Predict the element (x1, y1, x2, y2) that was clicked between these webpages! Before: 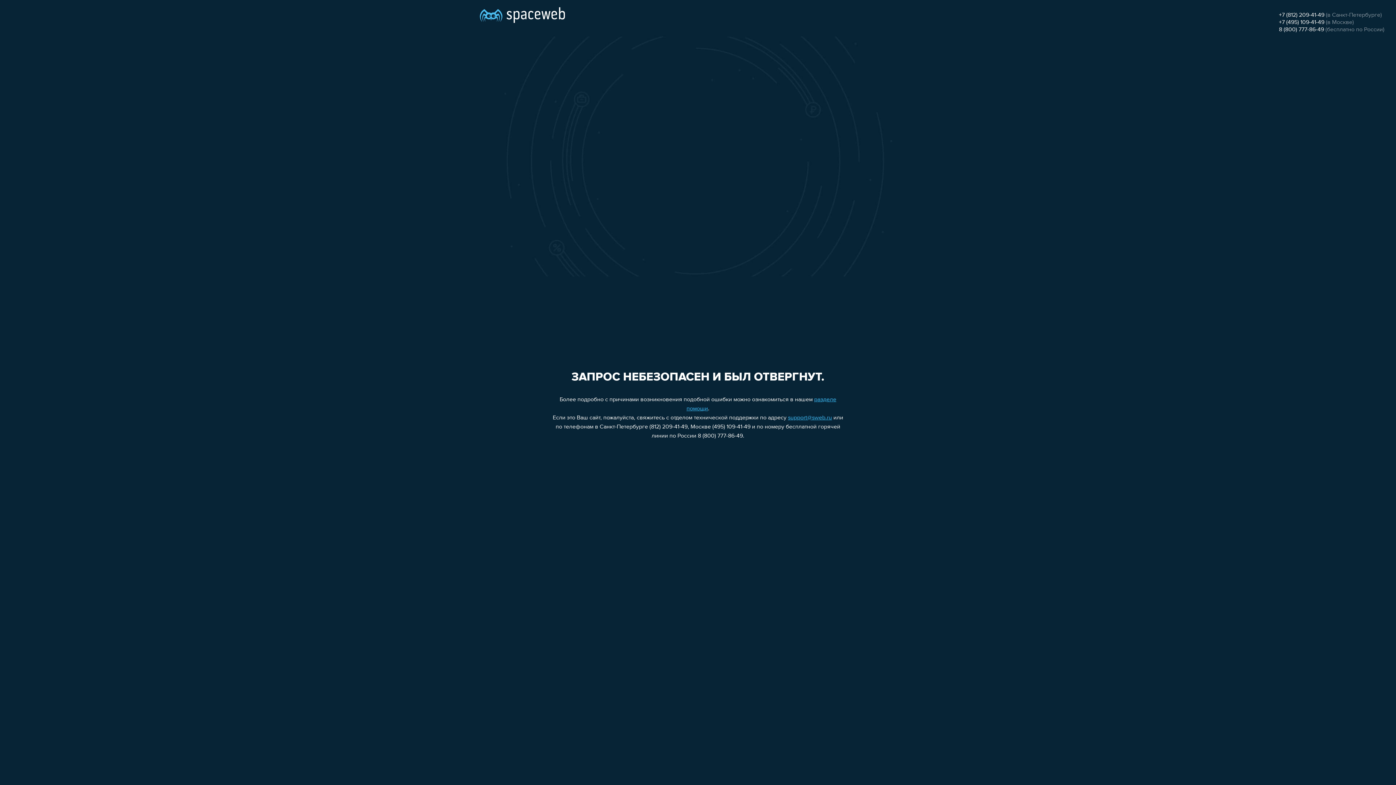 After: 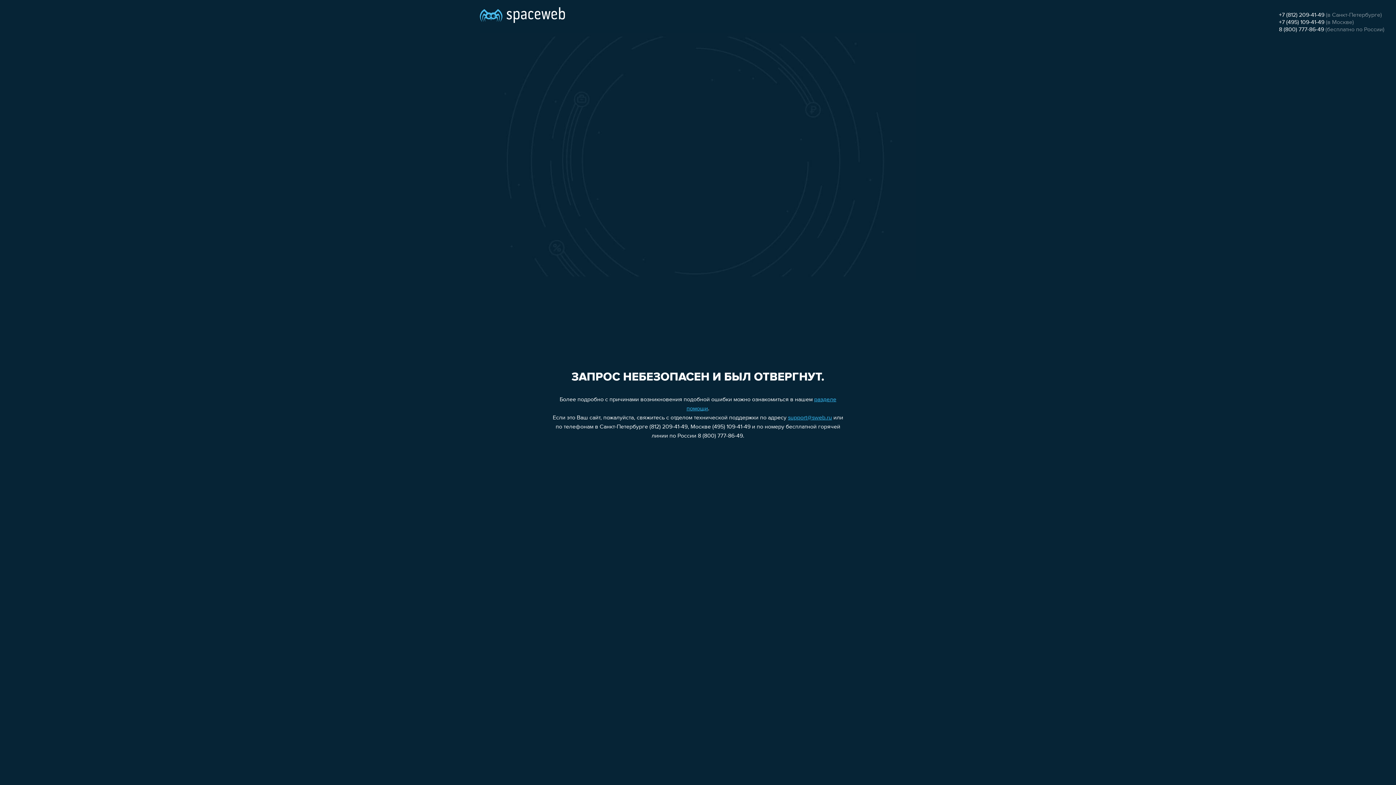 Action: label: +7 (812) 209-41-49 bbox: (1279, 12, 1324, 18)